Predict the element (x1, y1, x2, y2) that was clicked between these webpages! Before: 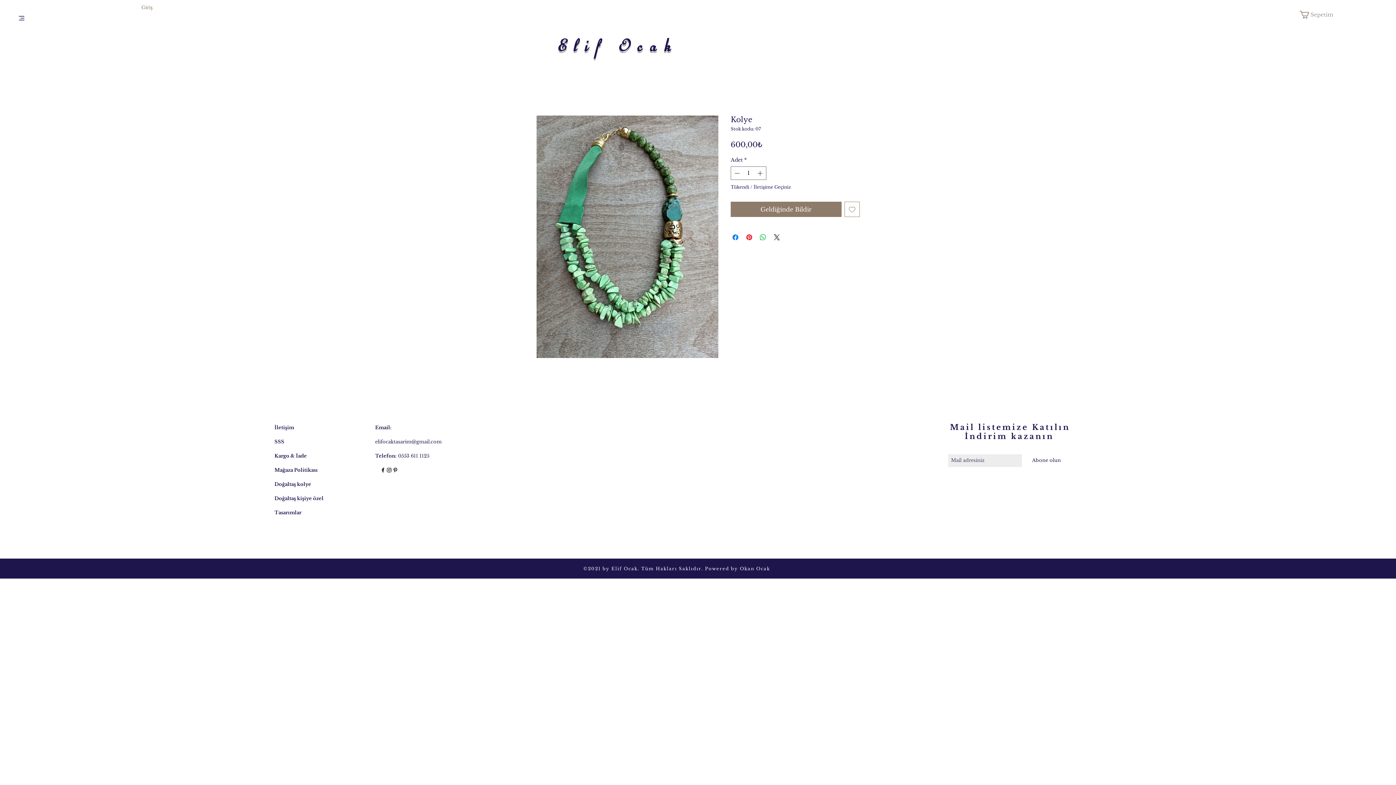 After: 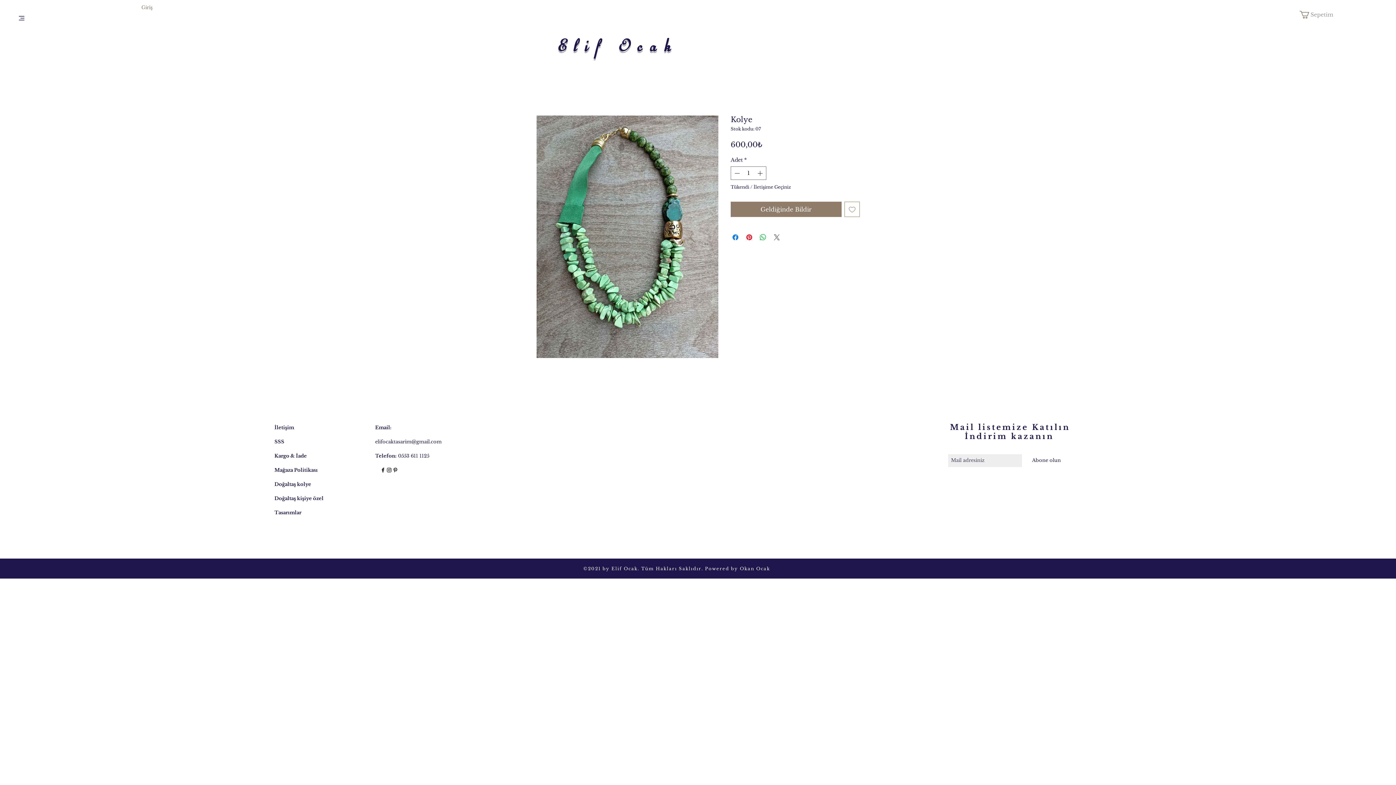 Action: bbox: (772, 233, 781, 241) label: Share on X